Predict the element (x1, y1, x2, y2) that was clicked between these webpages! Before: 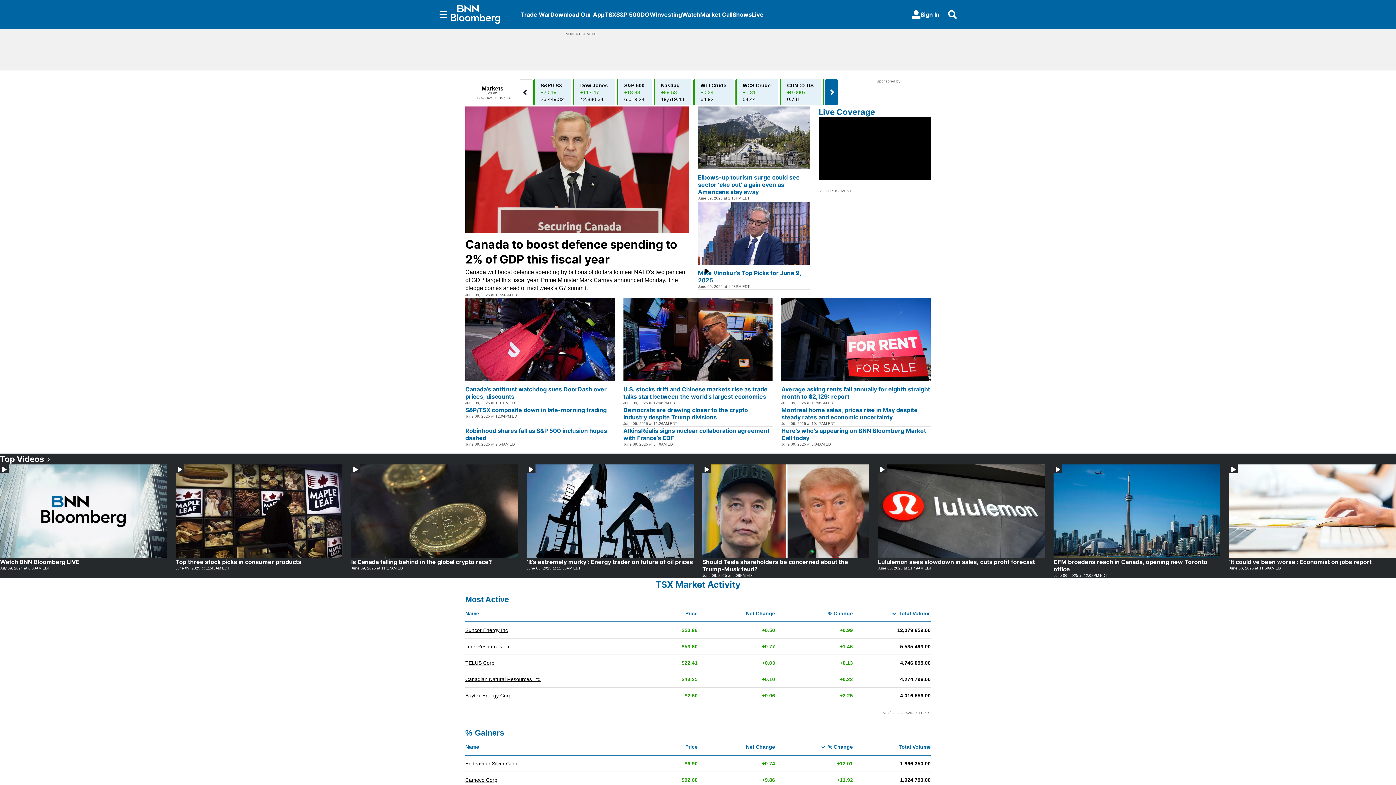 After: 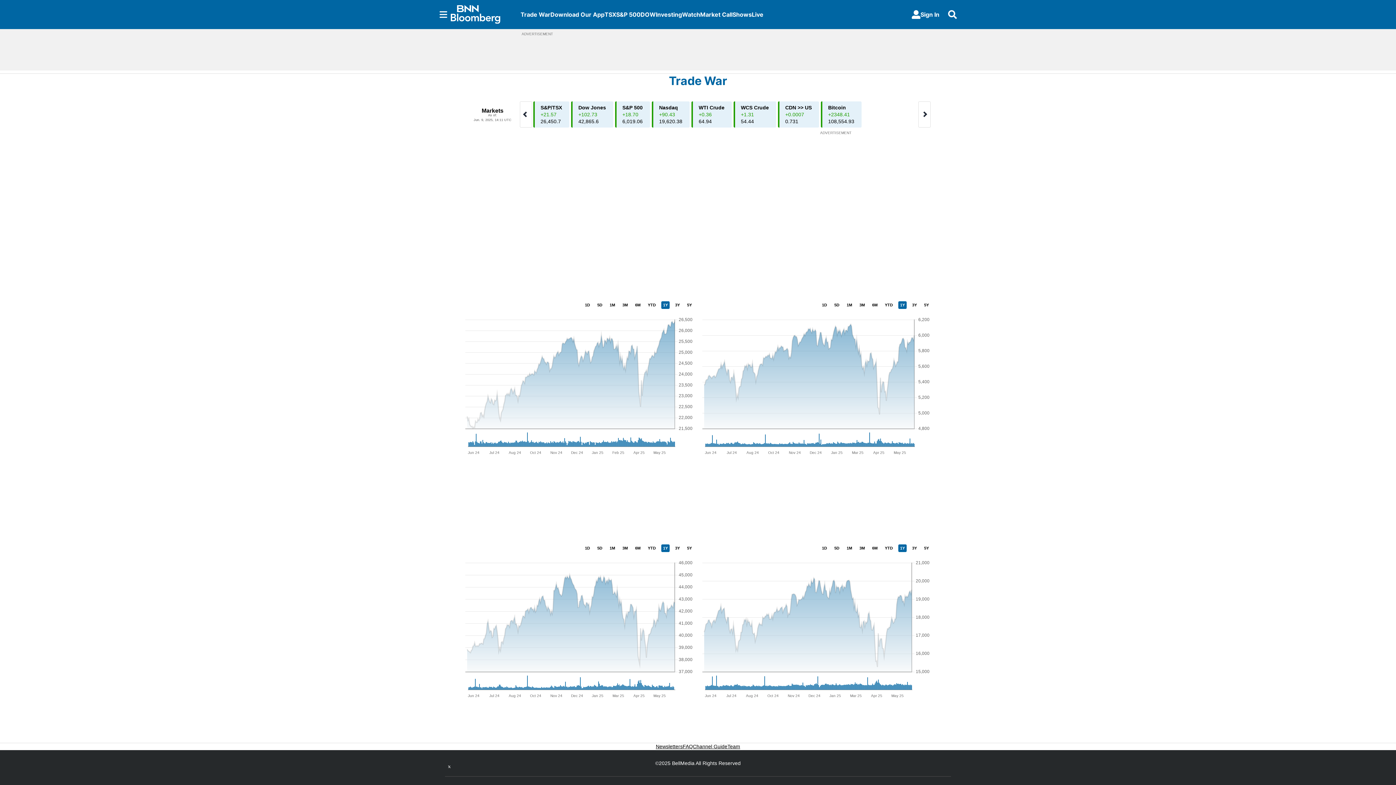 Action: label: Trade War bbox: (520, 10, 550, 18)